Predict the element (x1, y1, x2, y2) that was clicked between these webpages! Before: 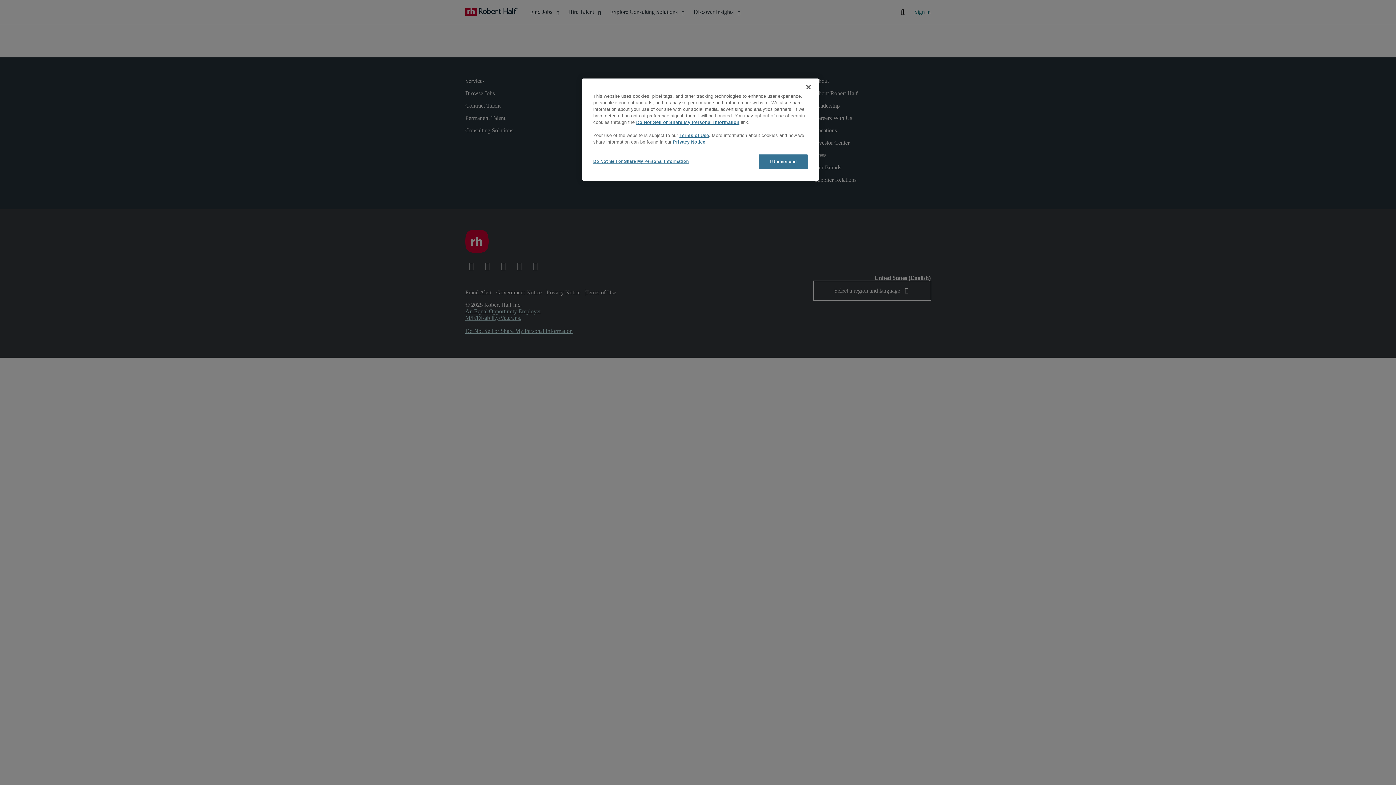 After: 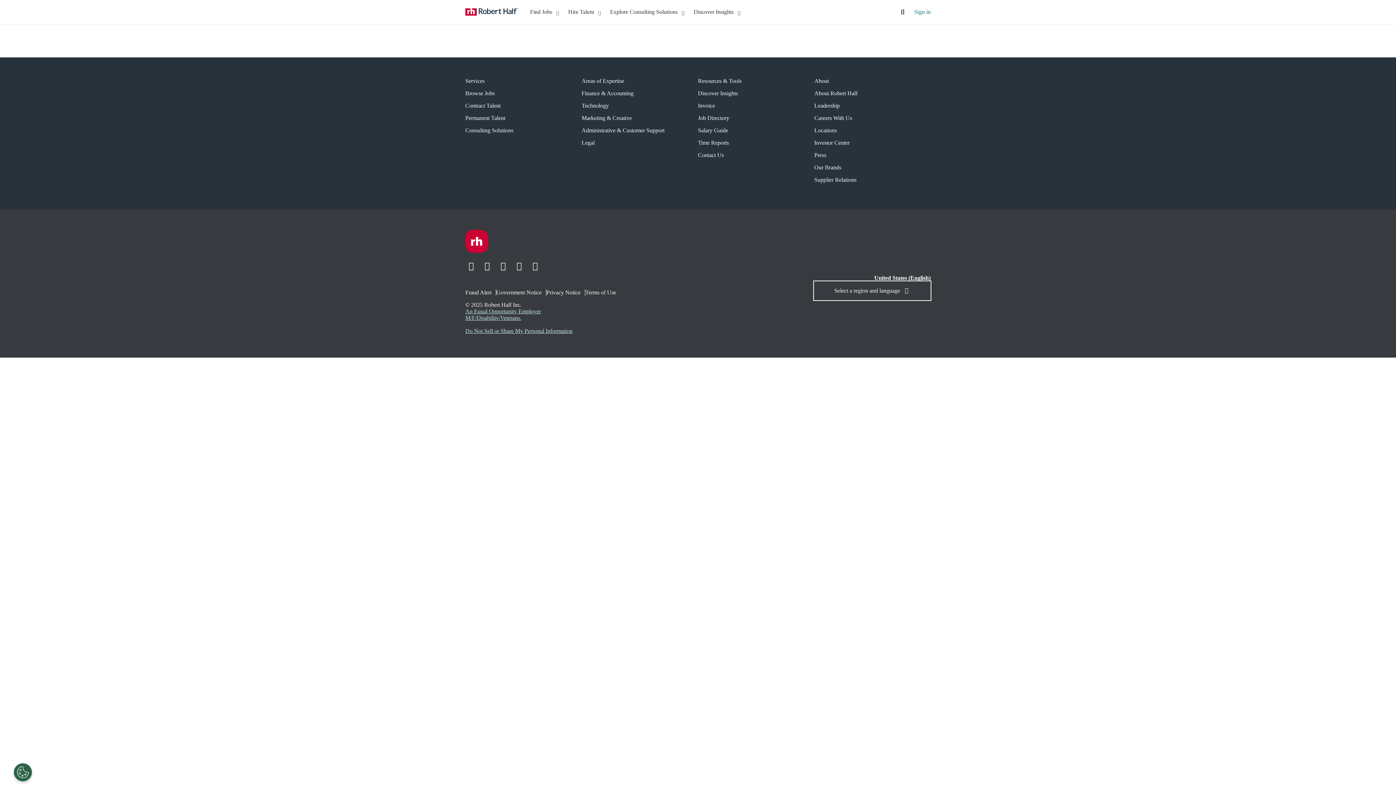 Action: label: I Understand bbox: (758, 154, 808, 169)